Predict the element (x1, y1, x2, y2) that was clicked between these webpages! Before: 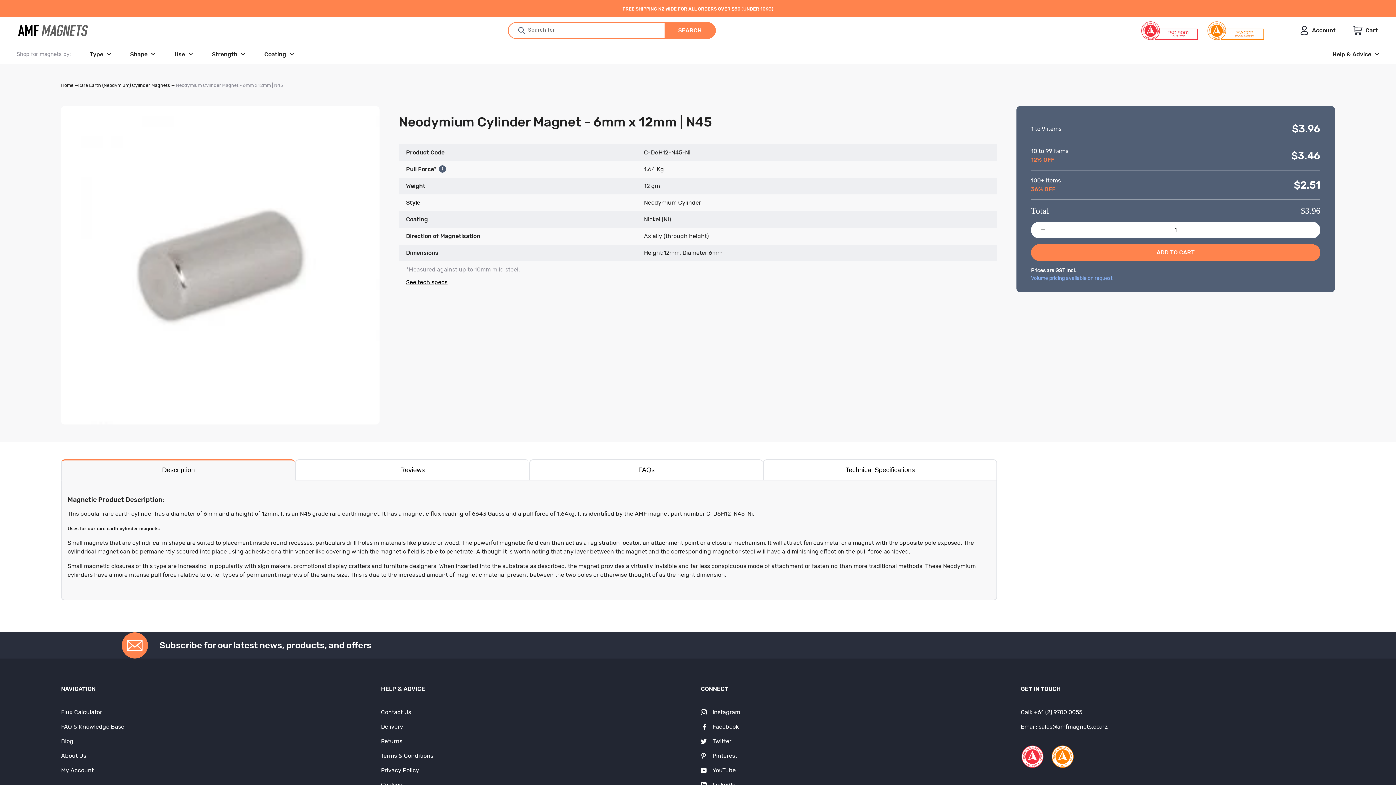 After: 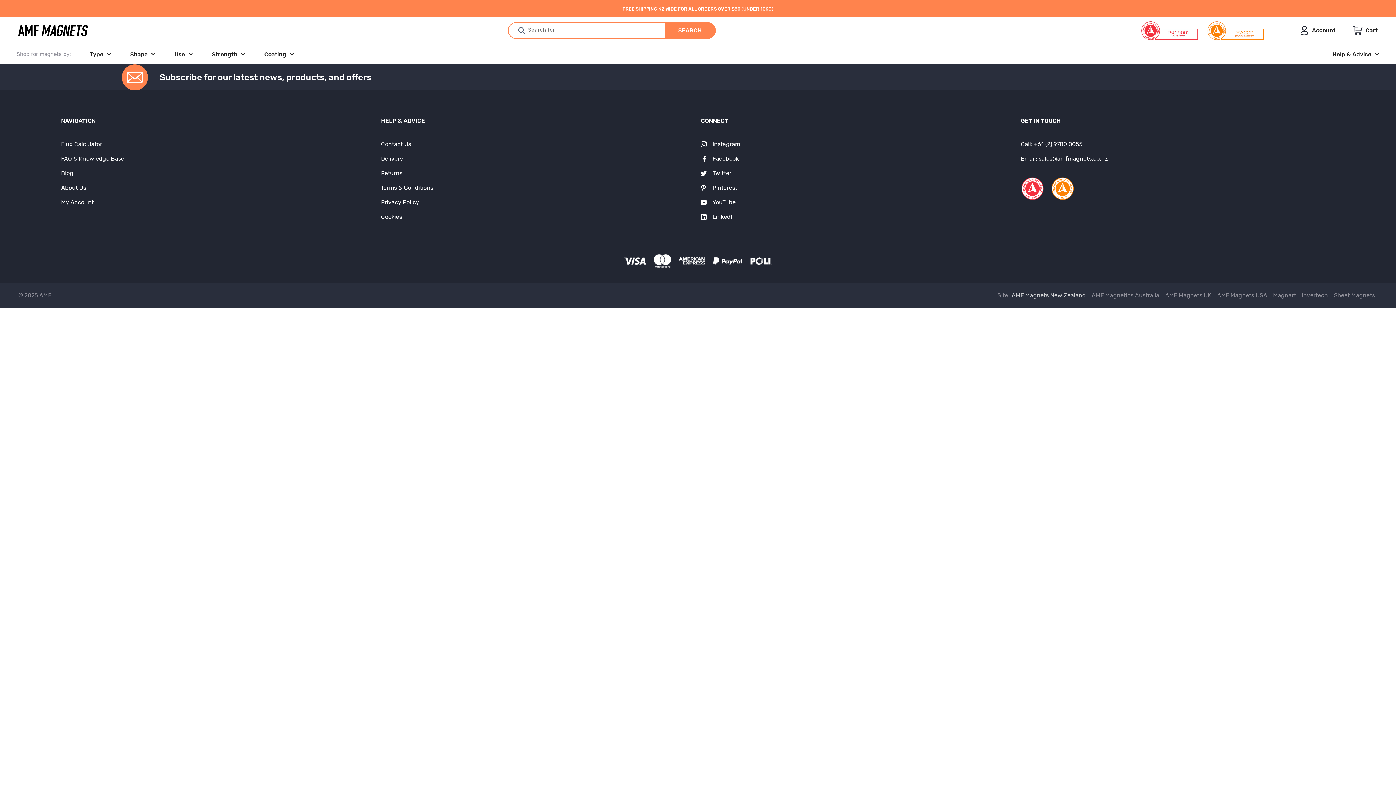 Action: label: FAQ & Knowledge Base bbox: (61, 719, 375, 734)